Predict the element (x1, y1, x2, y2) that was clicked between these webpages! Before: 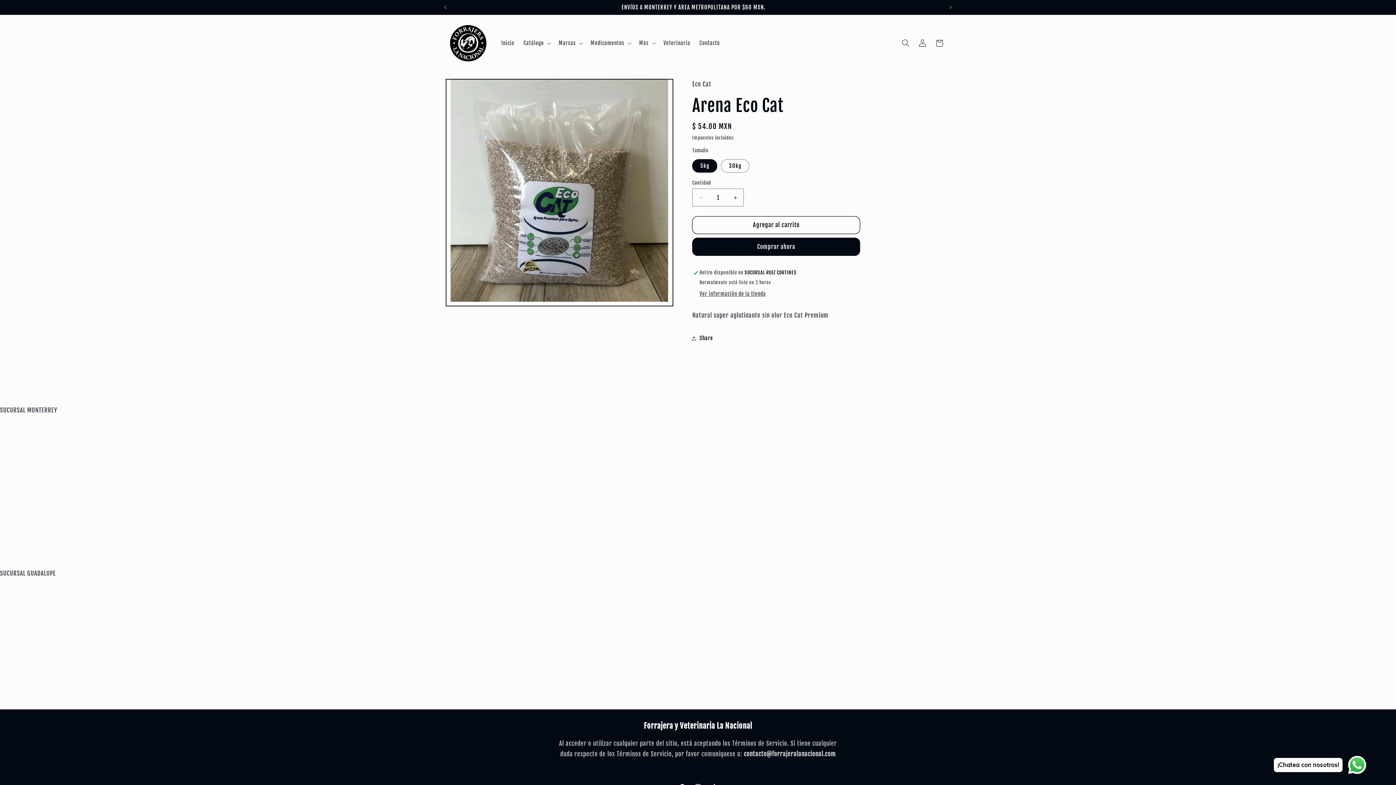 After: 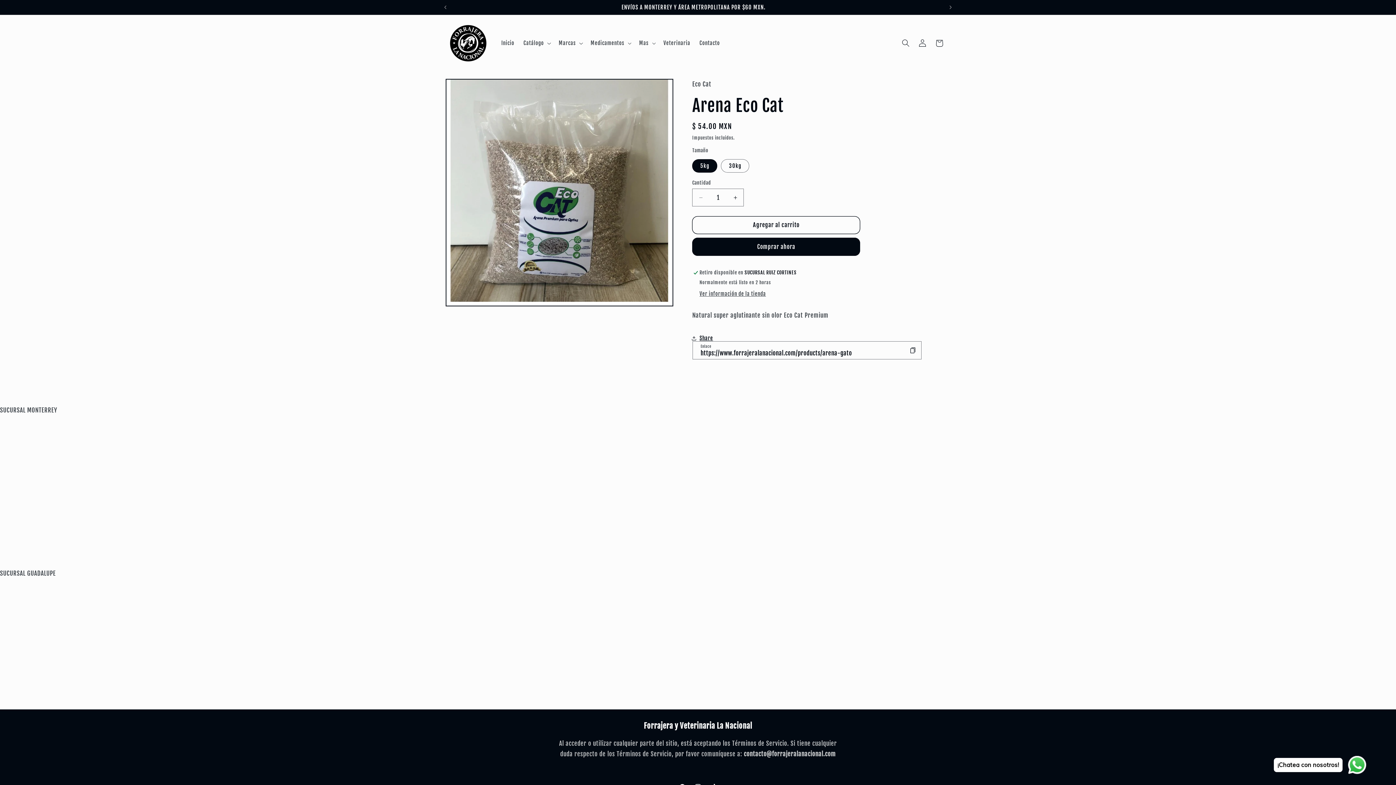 Action: label: Share bbox: (692, 330, 713, 346)